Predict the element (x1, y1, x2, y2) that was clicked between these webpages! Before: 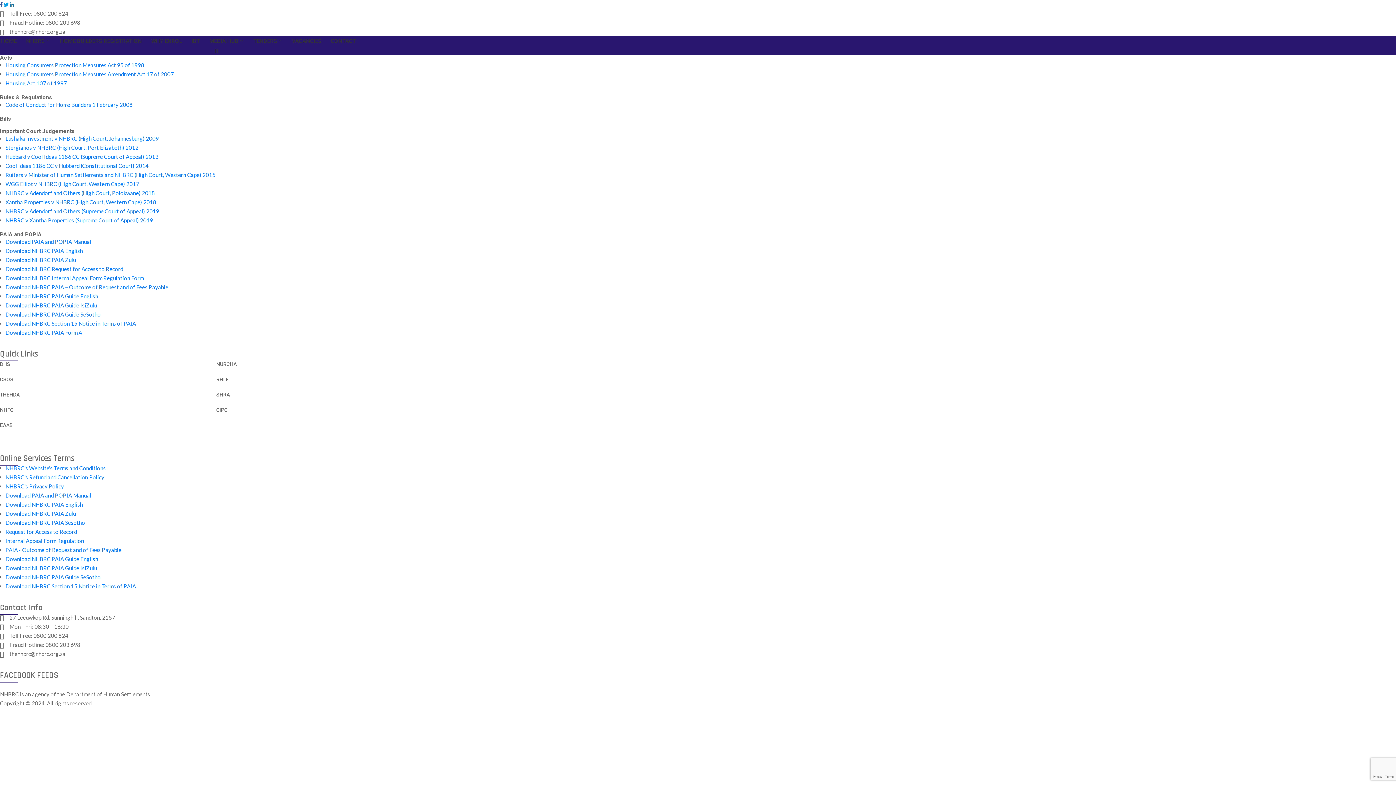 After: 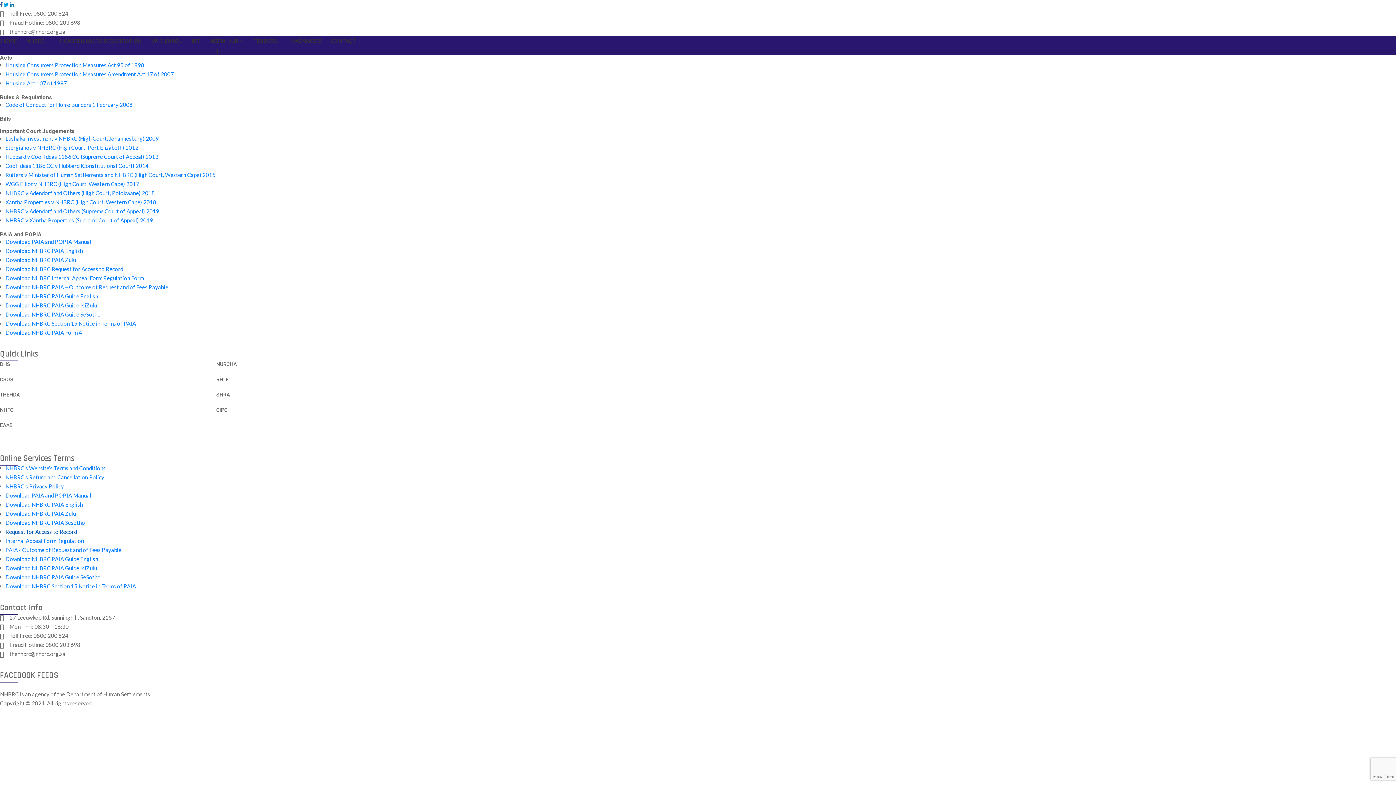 Action: bbox: (5, 528, 77, 535) label: Request for Access to Record